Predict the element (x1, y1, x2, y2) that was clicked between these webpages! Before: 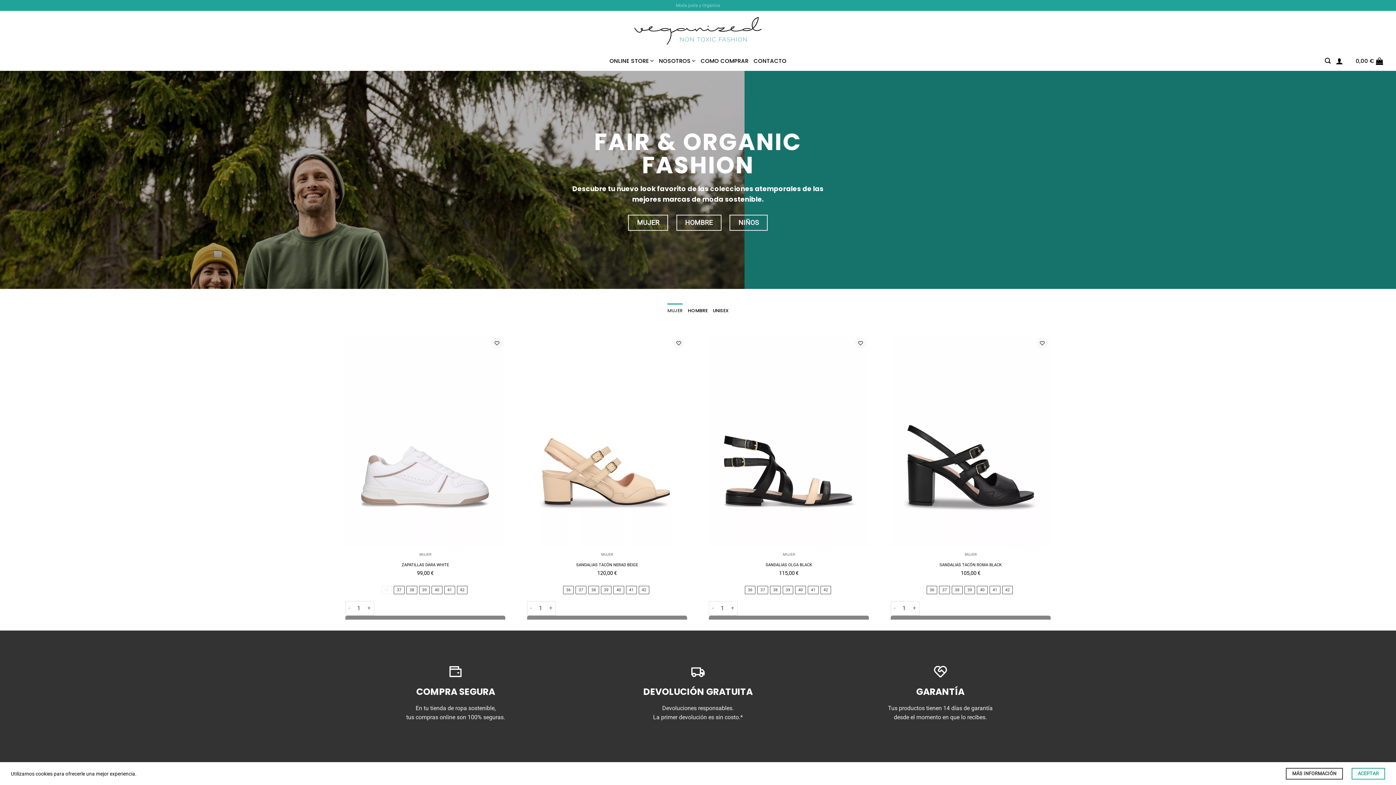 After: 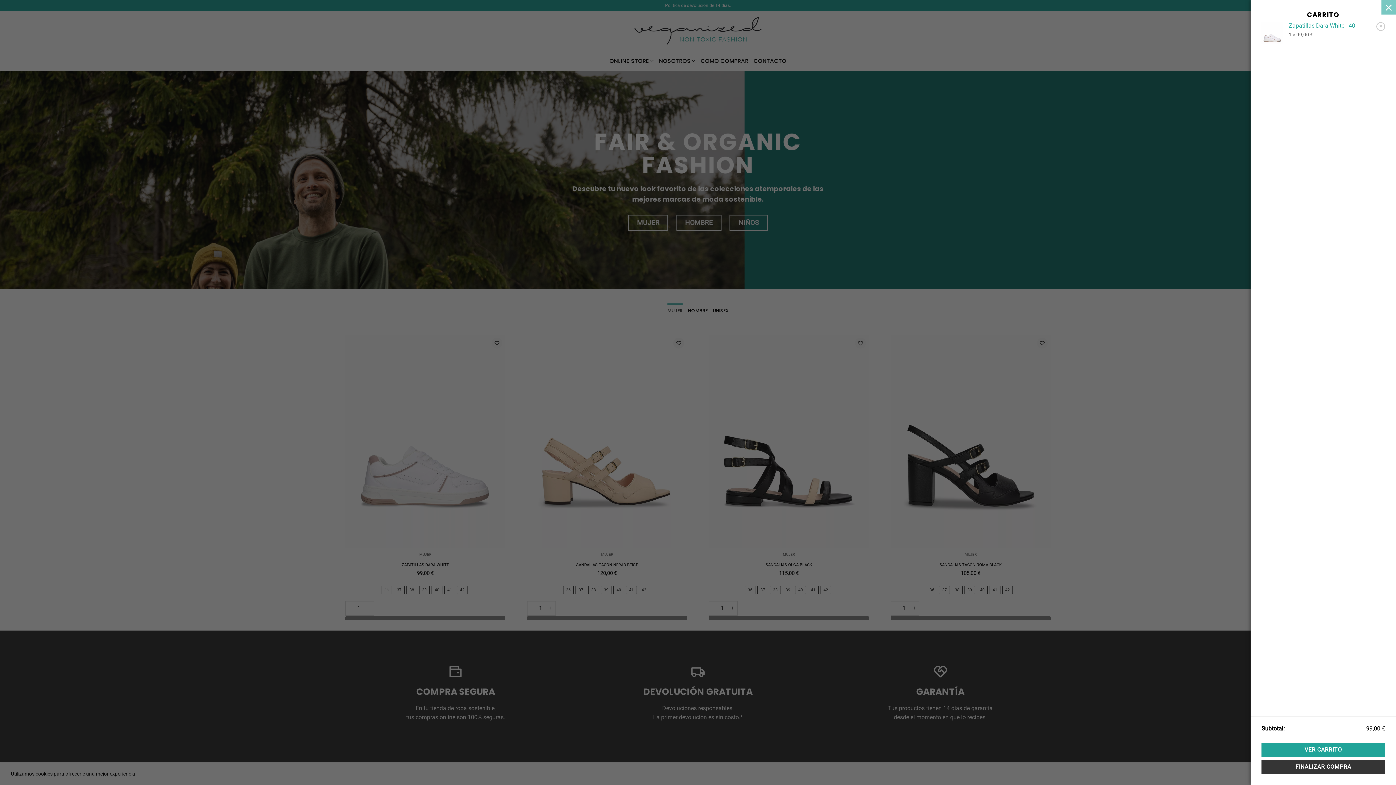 Action: label: 40 bbox: (431, 586, 442, 594)